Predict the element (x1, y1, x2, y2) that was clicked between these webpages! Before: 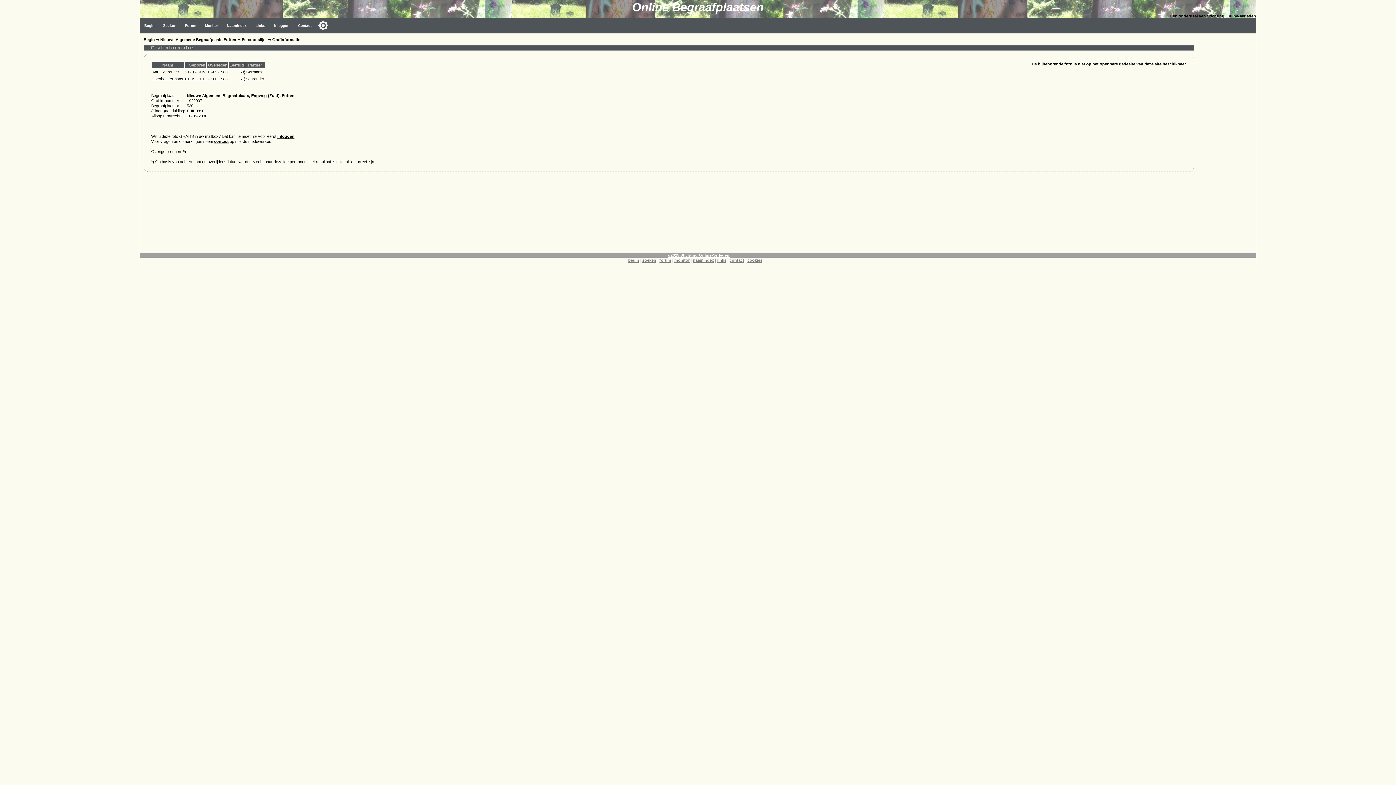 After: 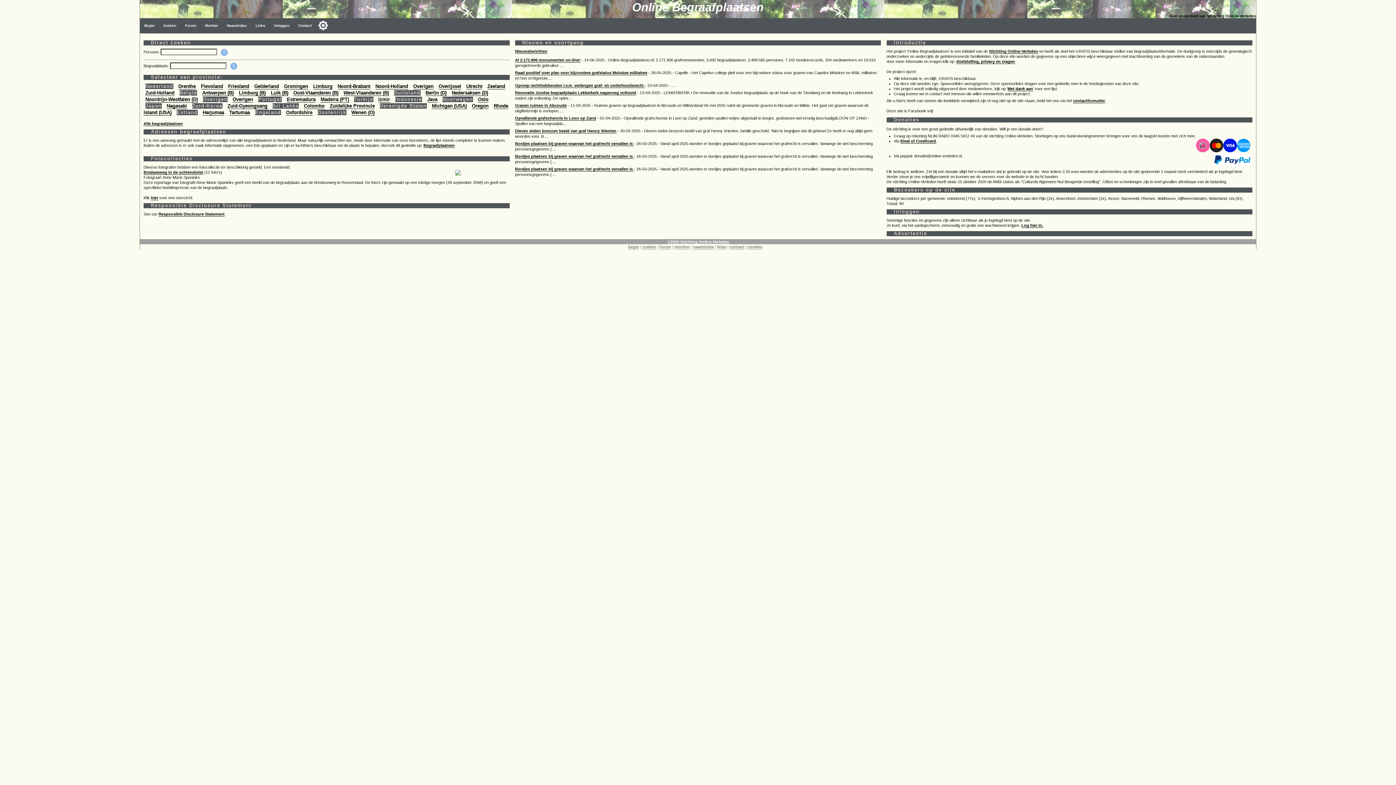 Action: bbox: (140, 18, 158, 33) label: Begin